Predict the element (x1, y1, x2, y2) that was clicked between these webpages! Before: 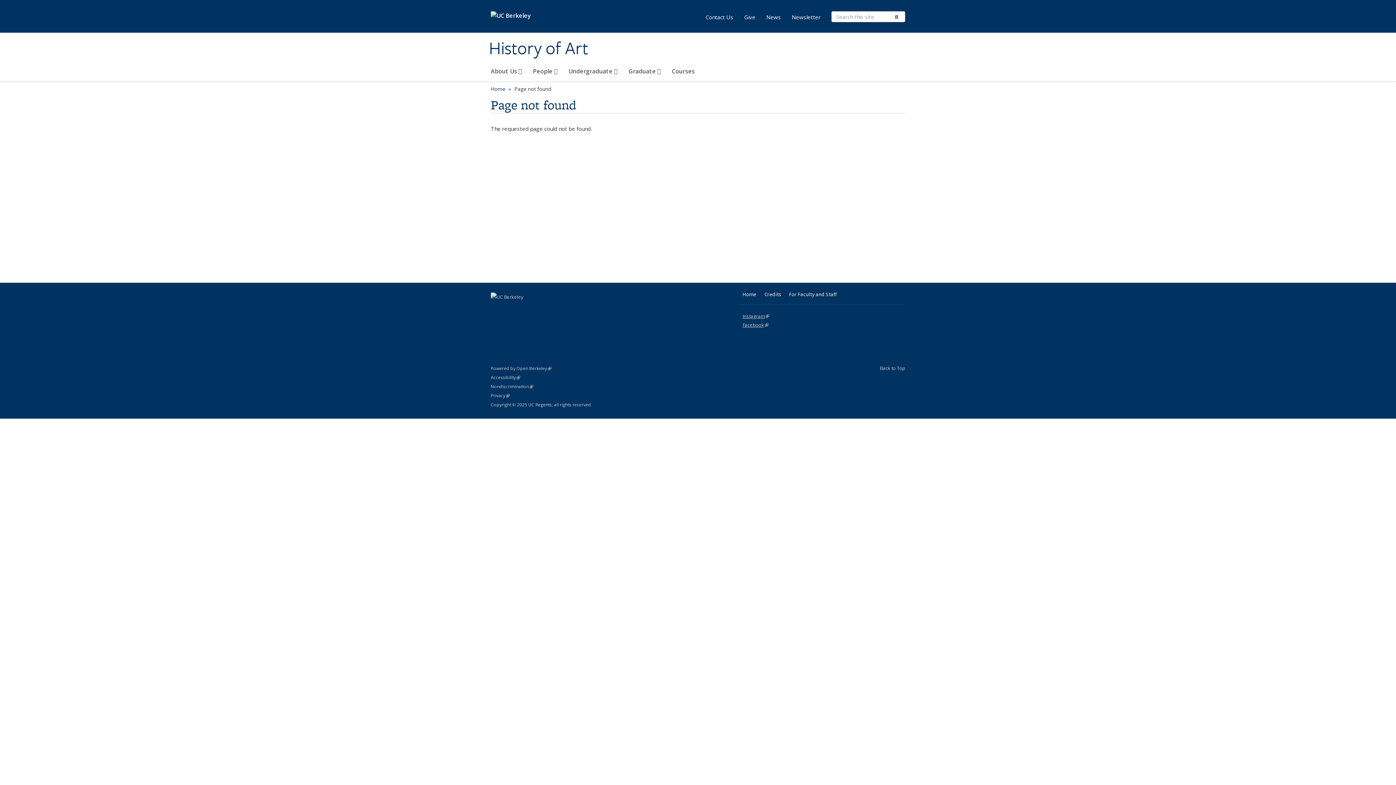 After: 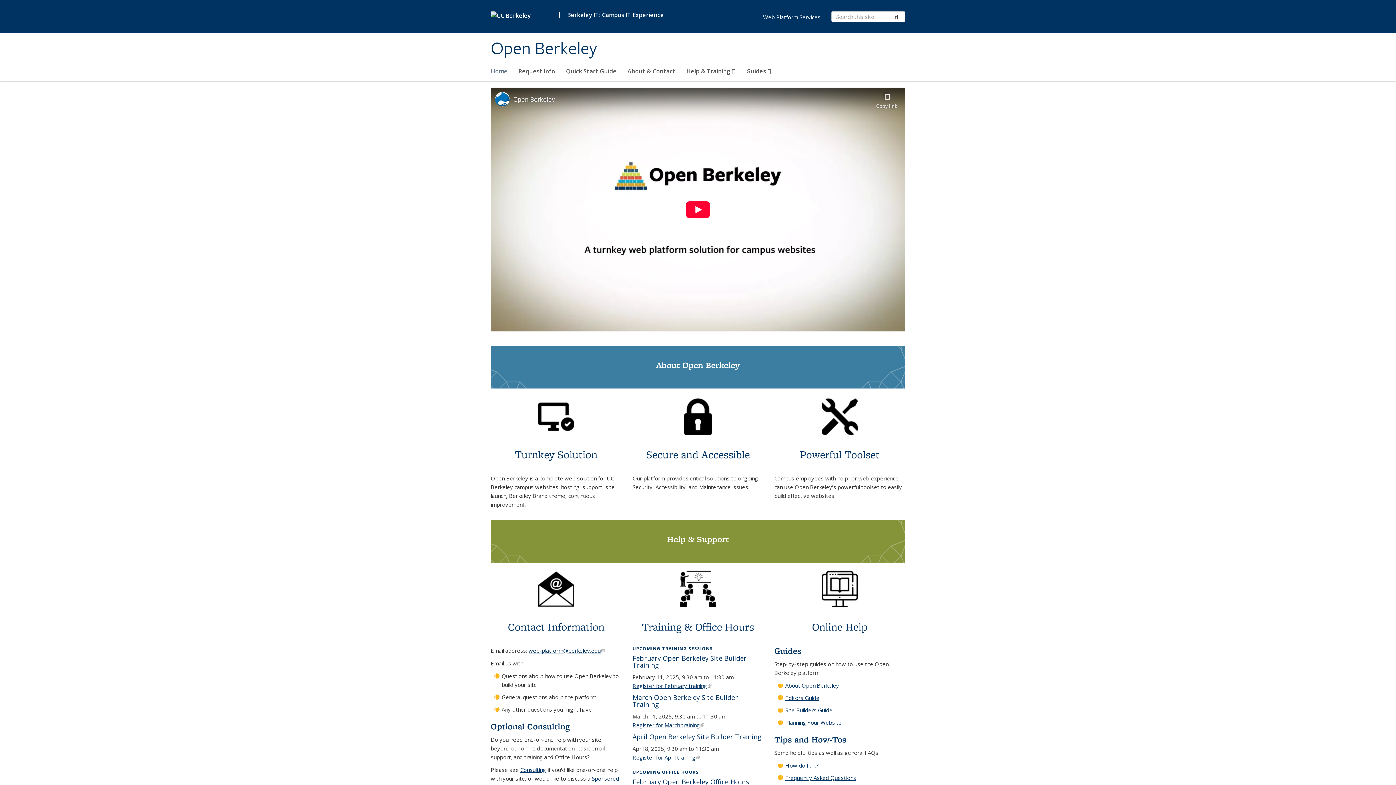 Action: bbox: (490, 365, 551, 371) label: Powered by Open Berkeley
(link is external)